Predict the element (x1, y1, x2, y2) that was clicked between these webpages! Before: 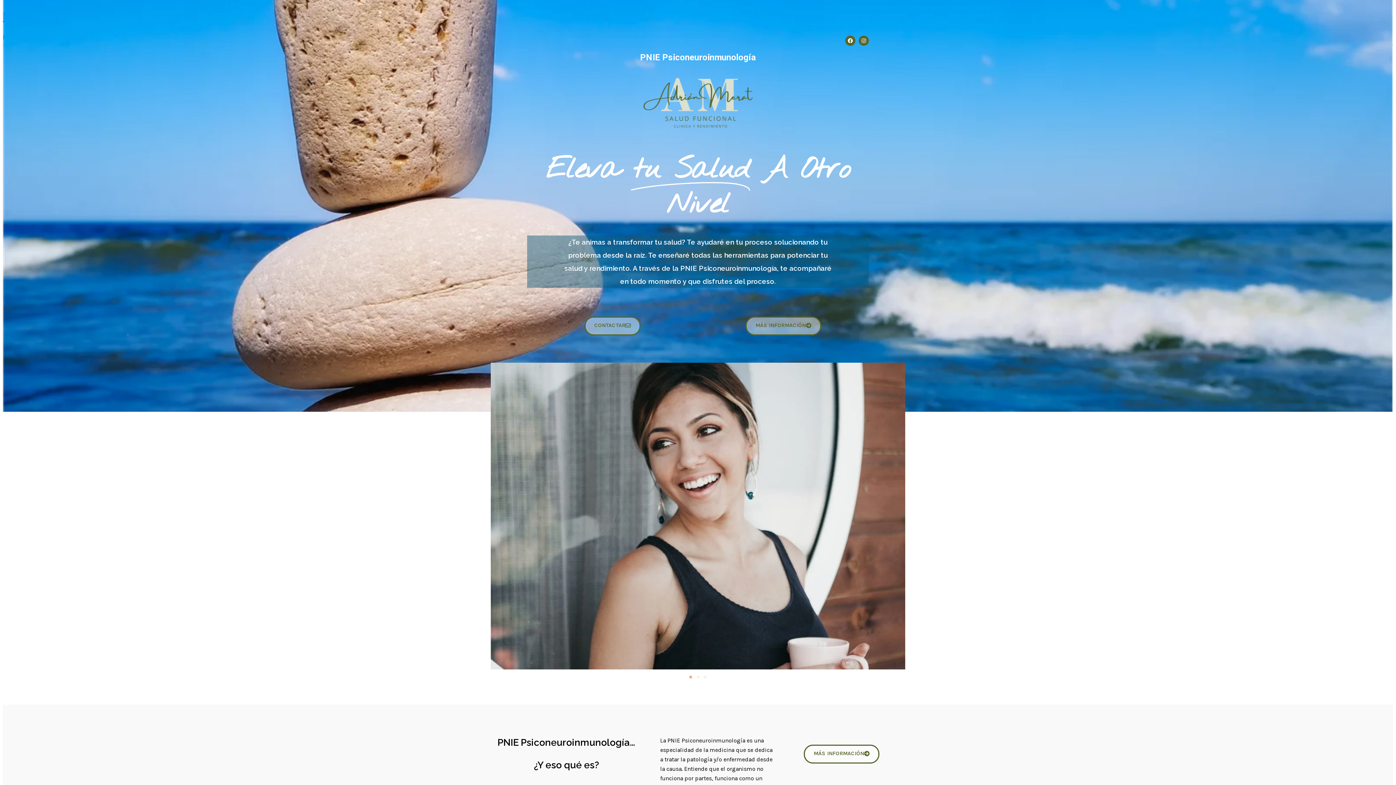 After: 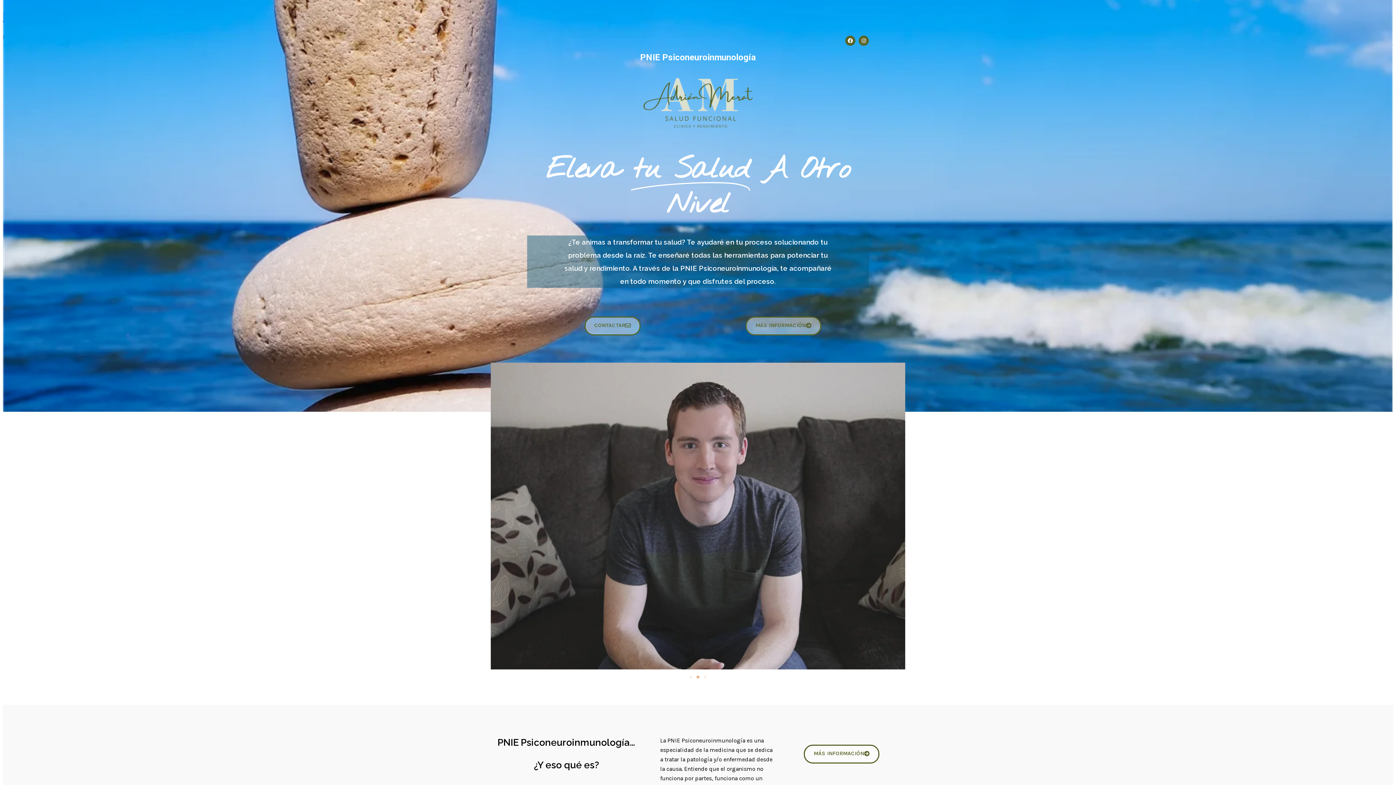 Action: bbox: (696, 675, 699, 678) label: Ir a la diapositiva 2